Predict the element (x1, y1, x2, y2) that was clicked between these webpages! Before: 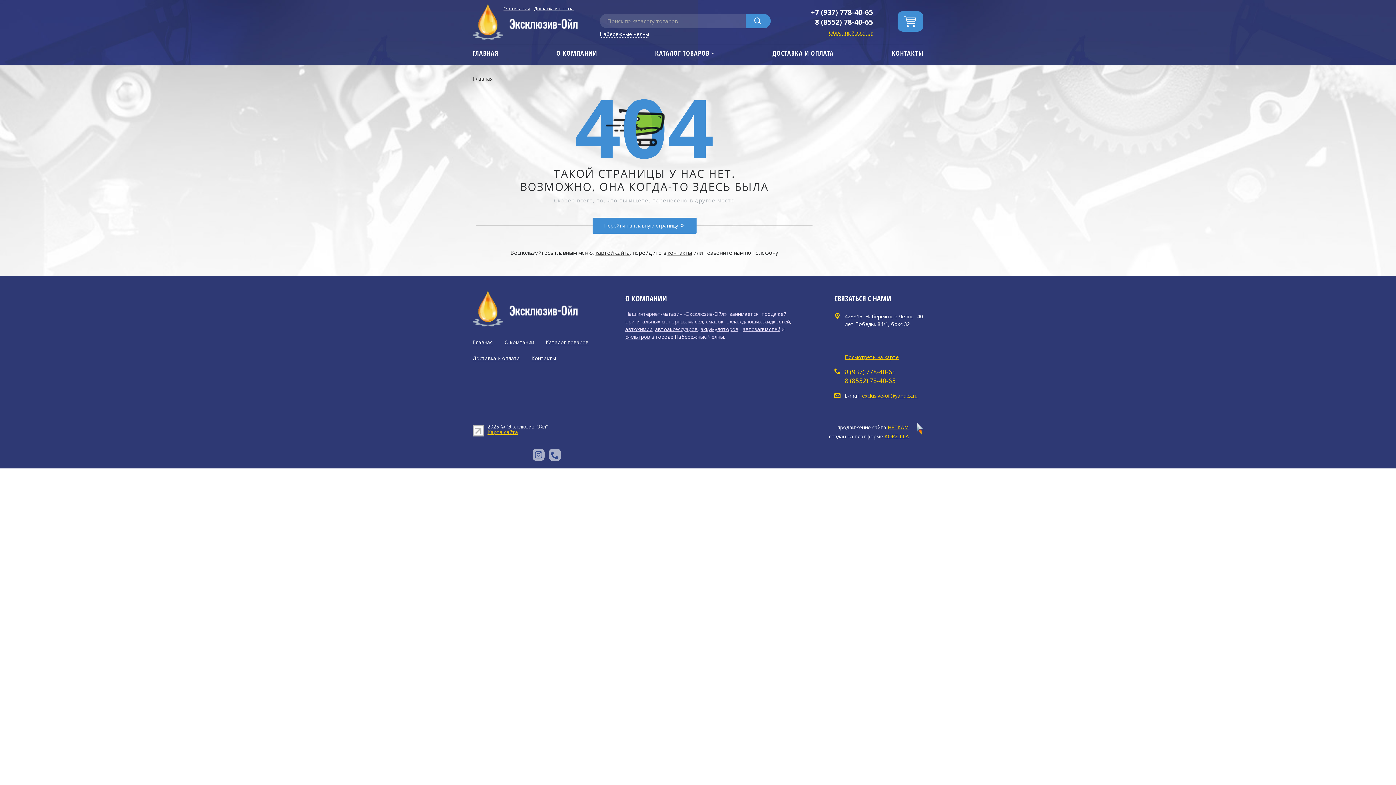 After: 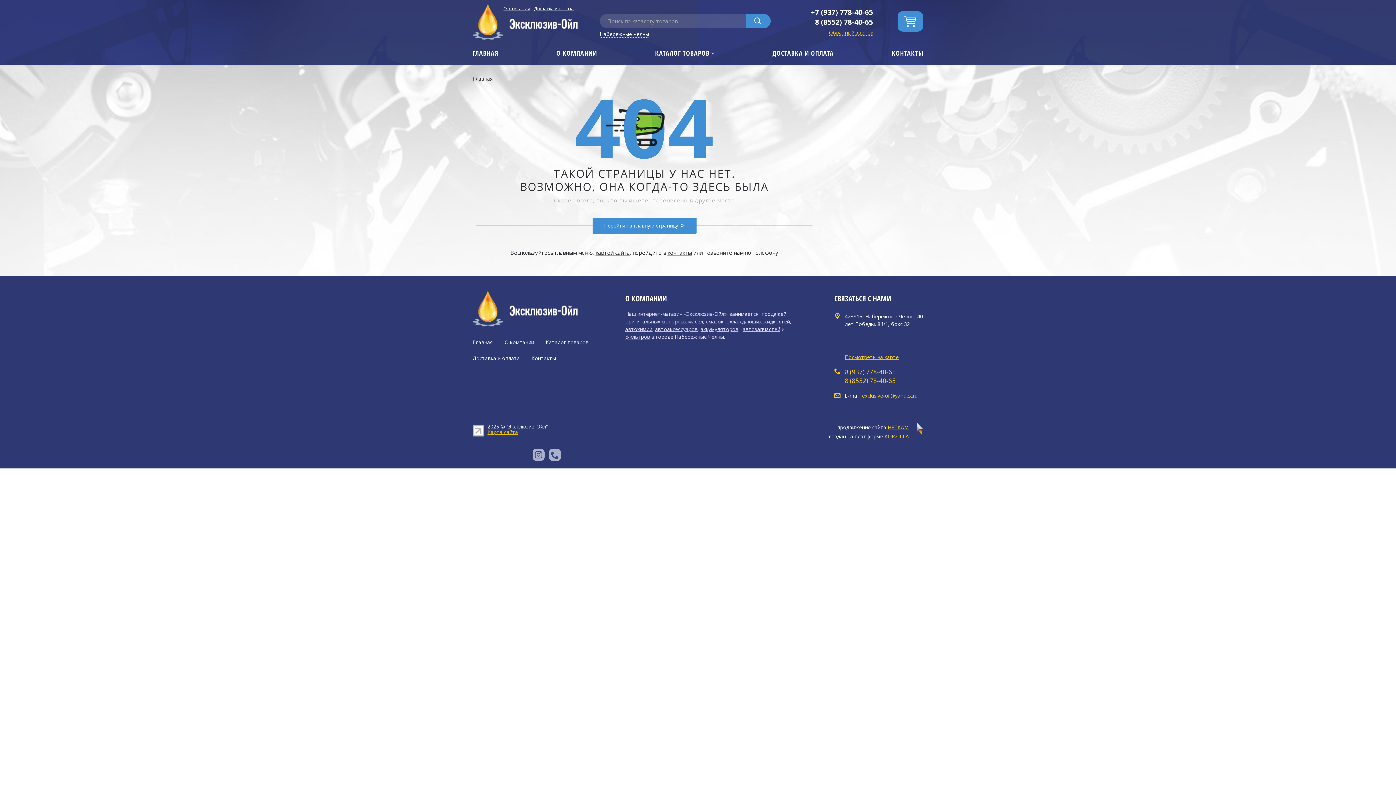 Action: bbox: (815, 17, 873, 26) label: 8 (8552) 78-40-65